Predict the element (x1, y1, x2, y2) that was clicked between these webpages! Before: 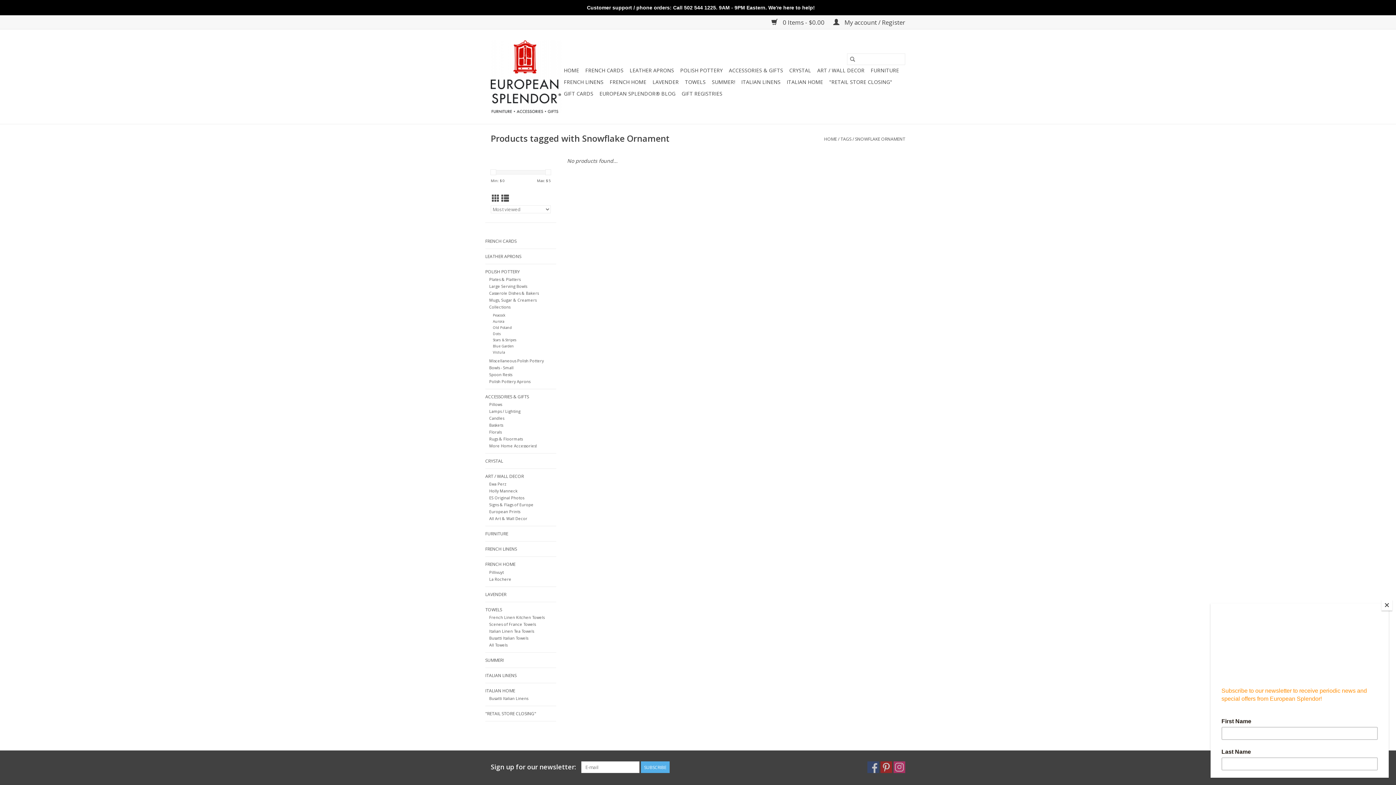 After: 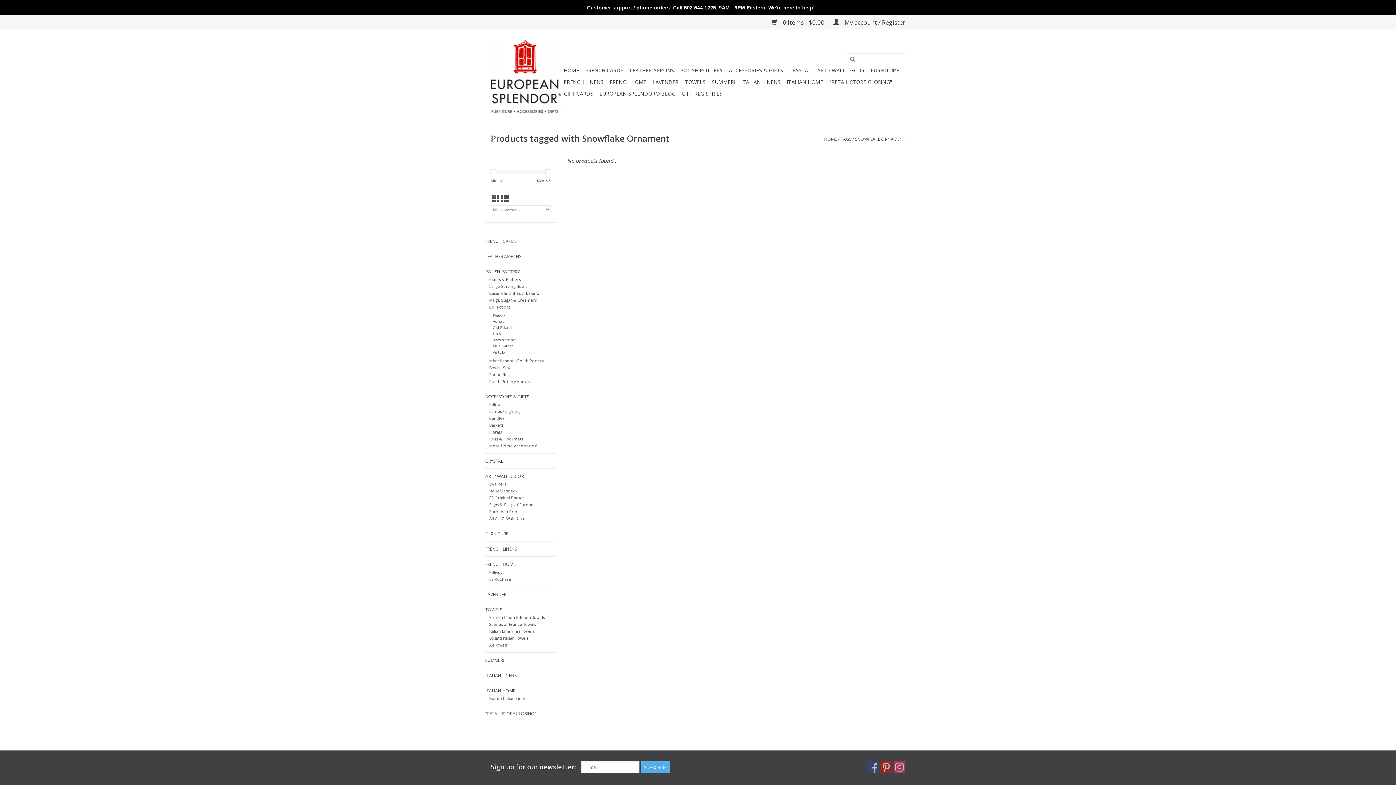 Action: label: List view bbox: (501, 193, 509, 203)